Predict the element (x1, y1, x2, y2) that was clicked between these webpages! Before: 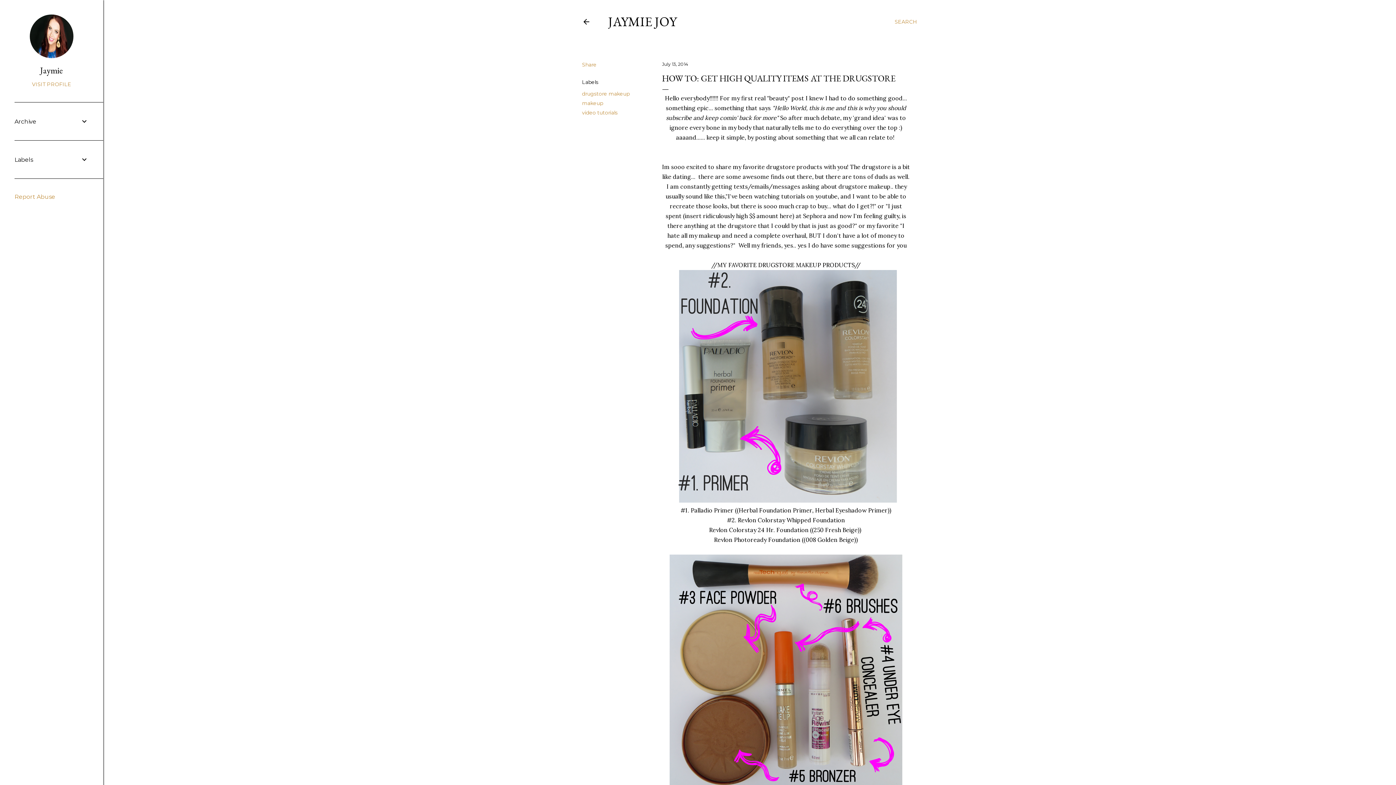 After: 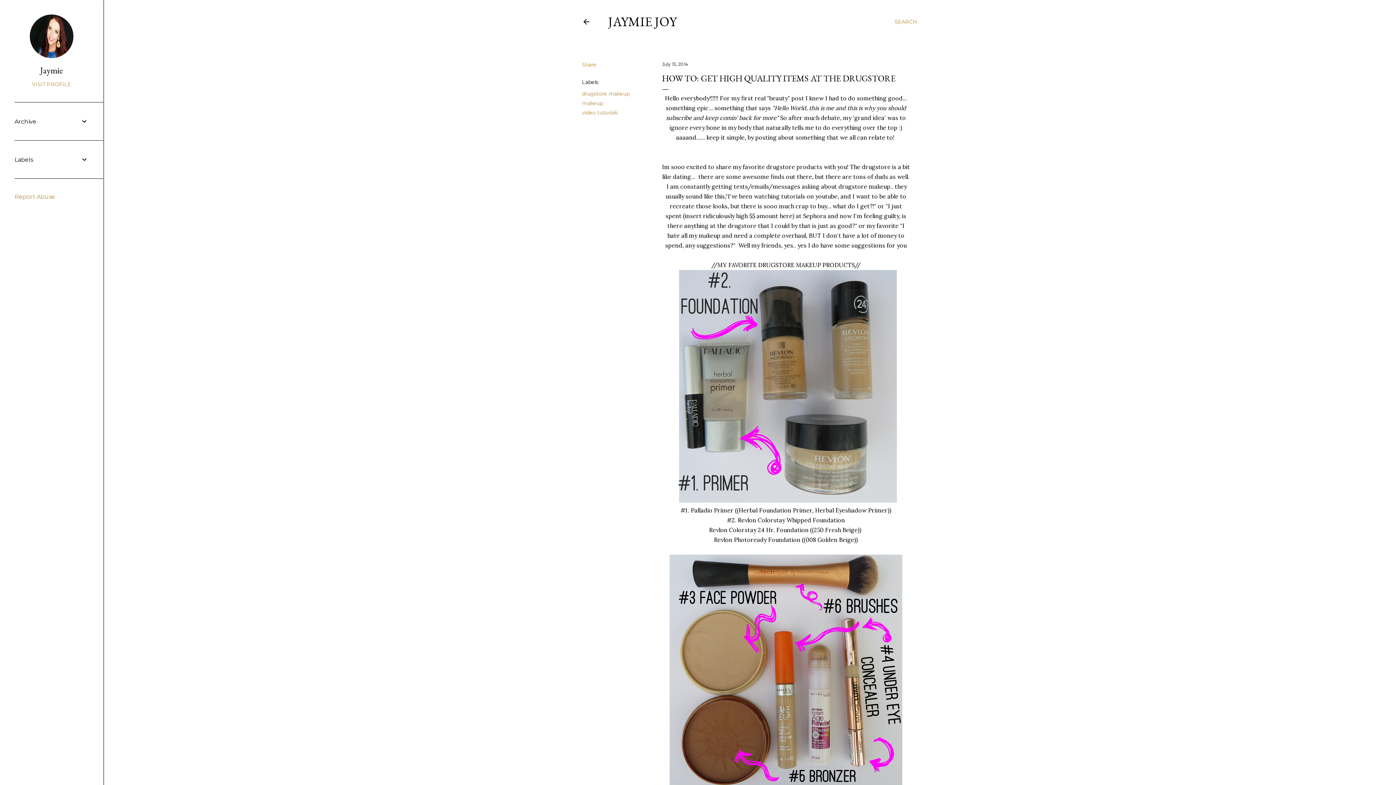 Action: bbox: (662, 61, 688, 66) label: July 13, 2014